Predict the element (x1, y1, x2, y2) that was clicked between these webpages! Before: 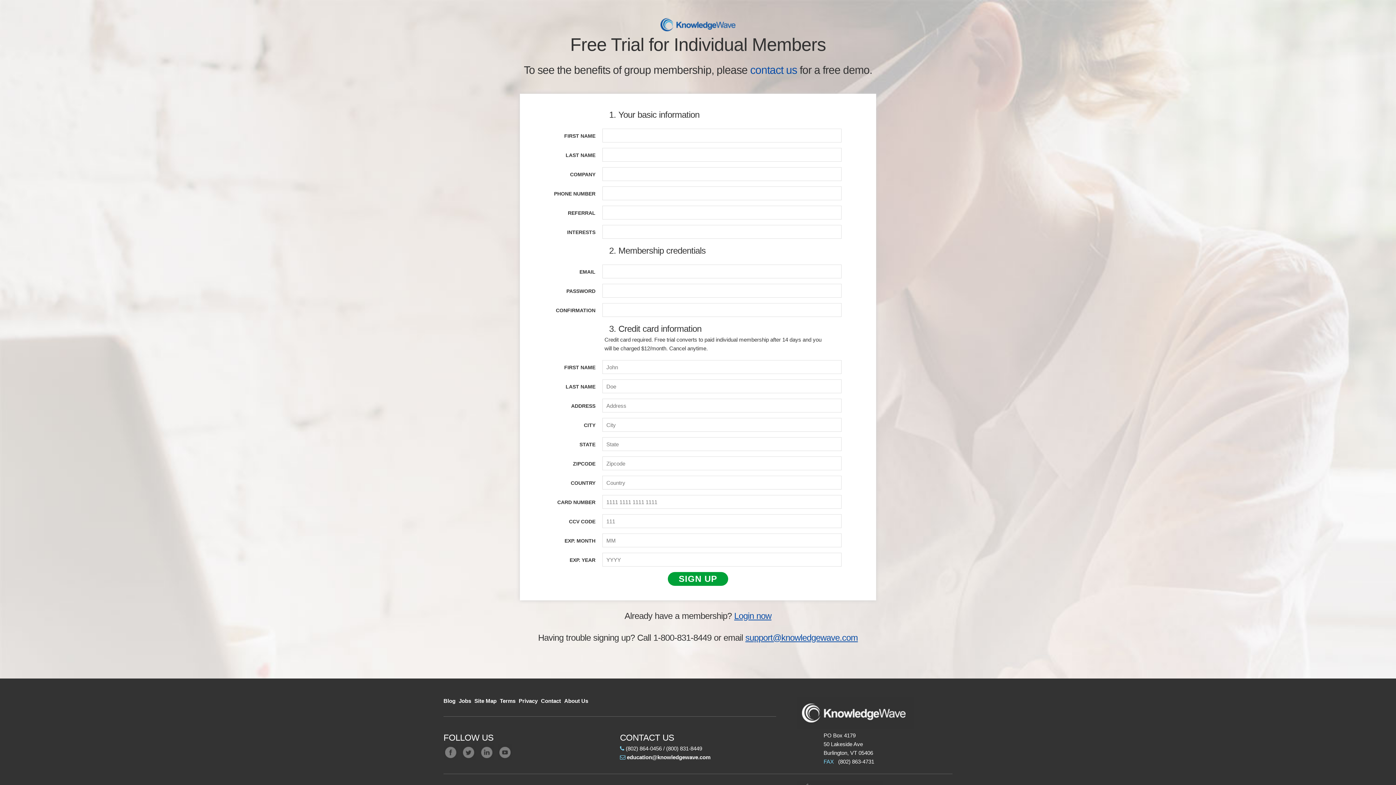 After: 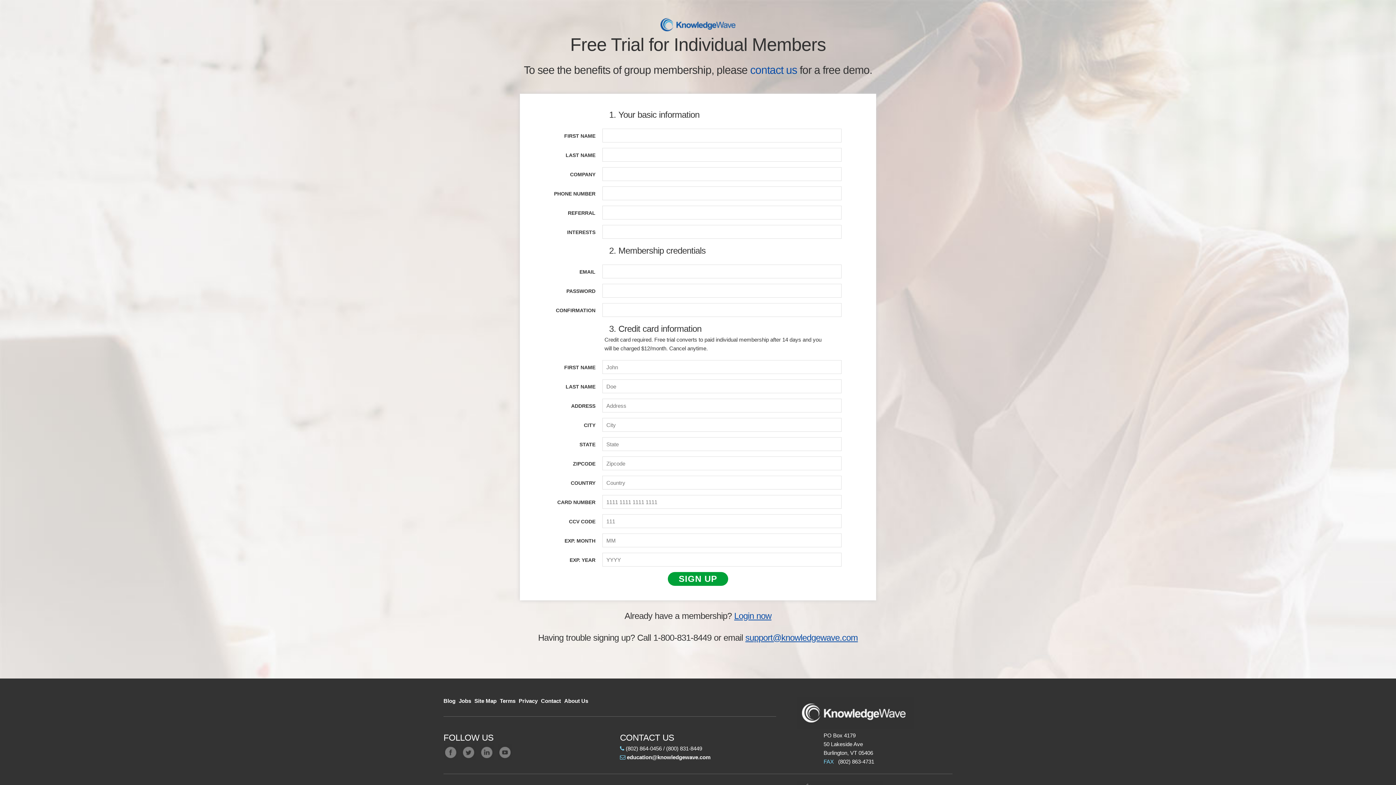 Action: bbox: (627, 754, 712, 760) label: education@knowledgewave.com